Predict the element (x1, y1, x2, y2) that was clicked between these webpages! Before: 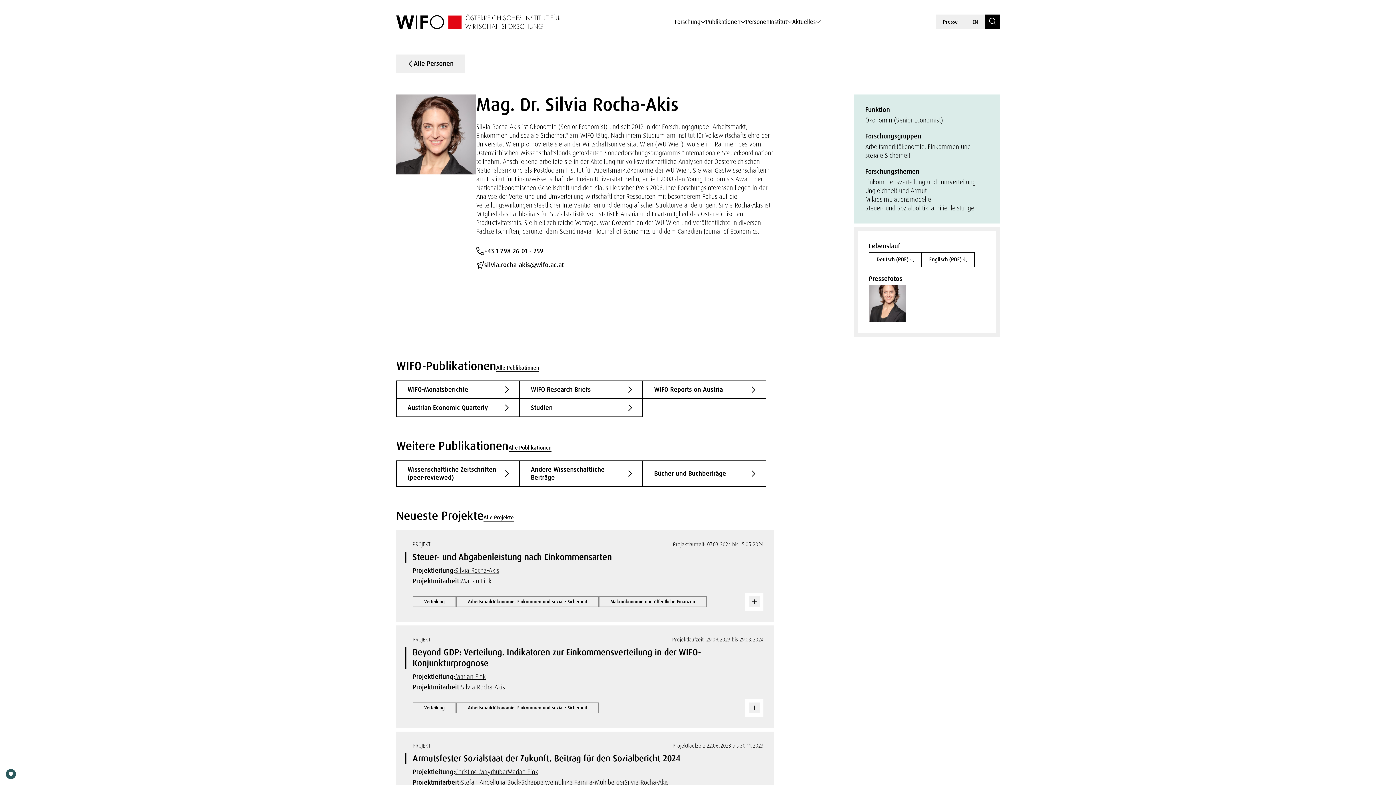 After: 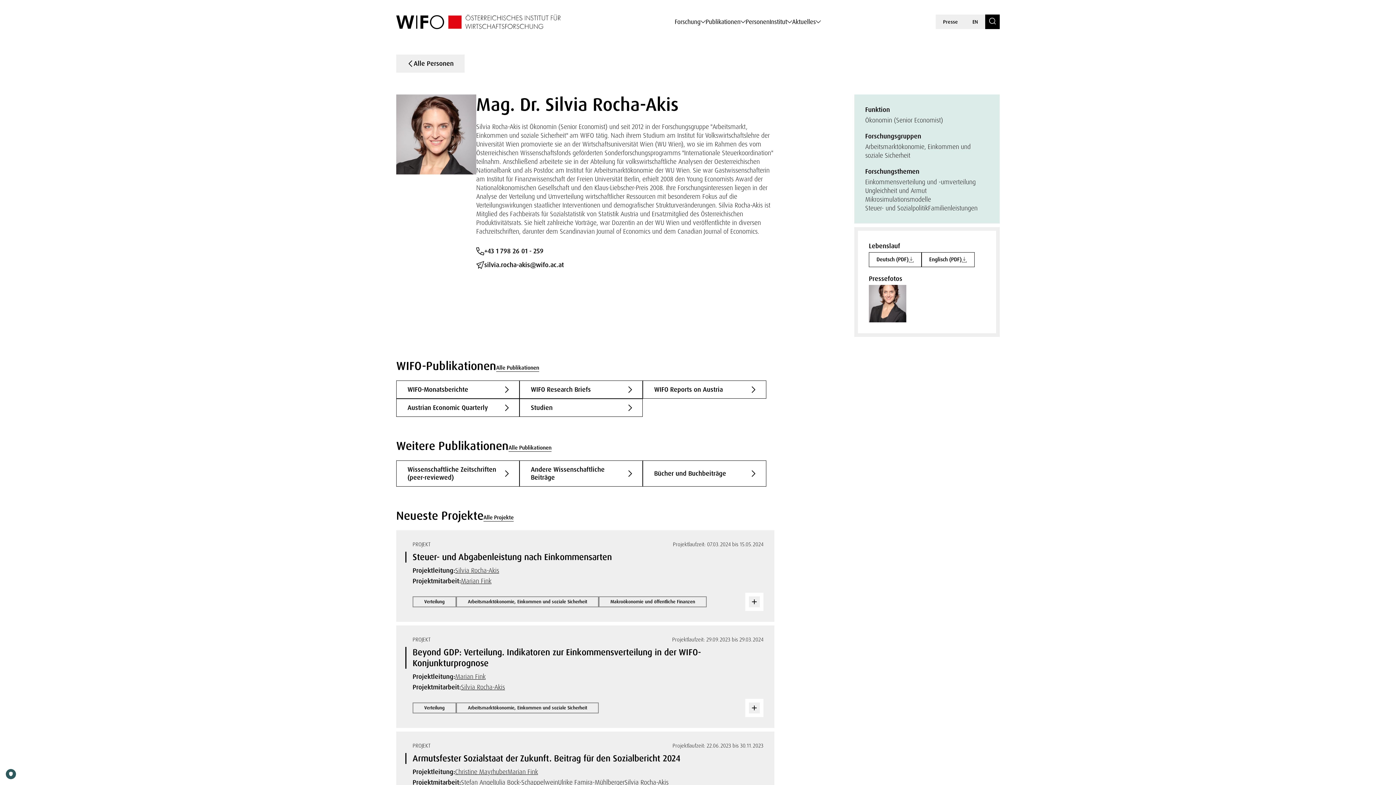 Action: bbox: (476, 260, 564, 269) label: silvia.rocha-akis@wifo.ac.at